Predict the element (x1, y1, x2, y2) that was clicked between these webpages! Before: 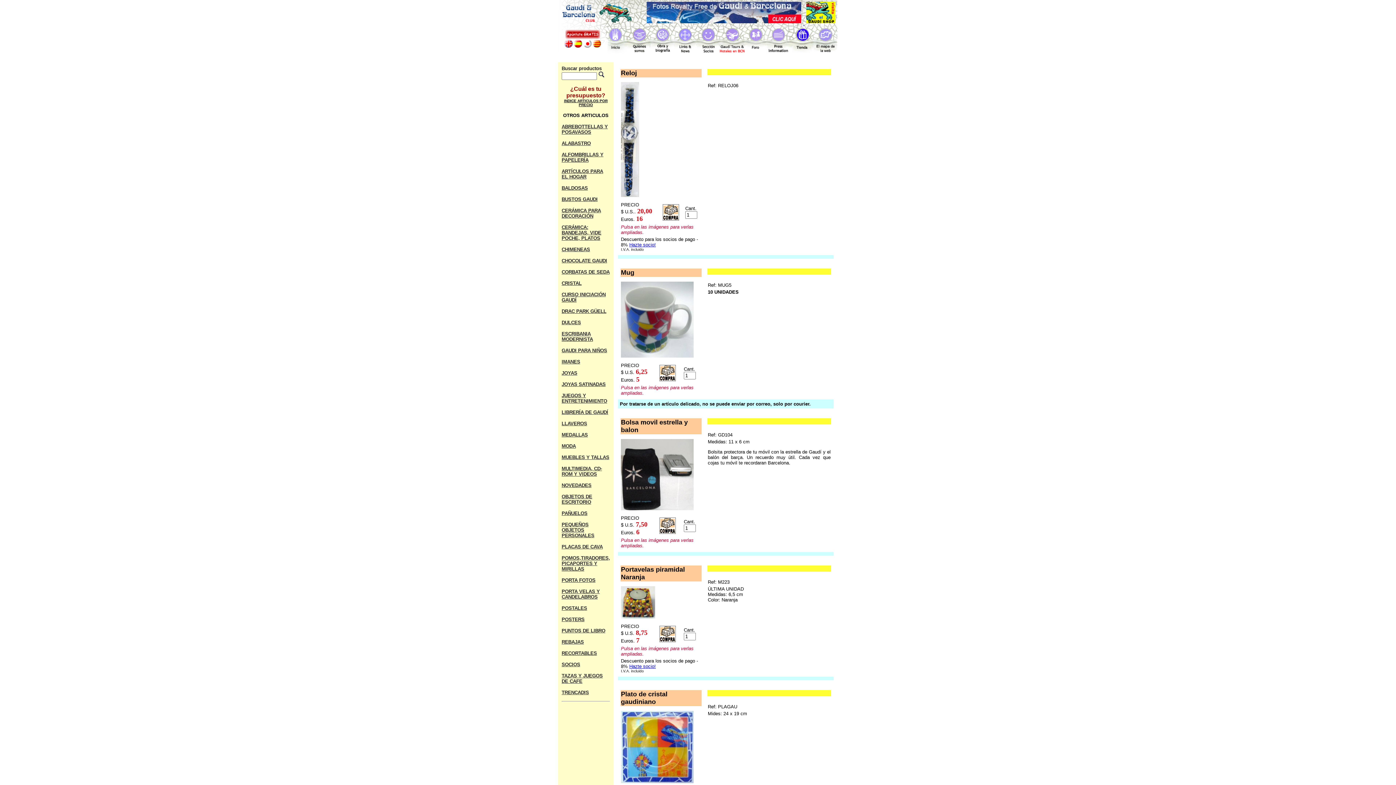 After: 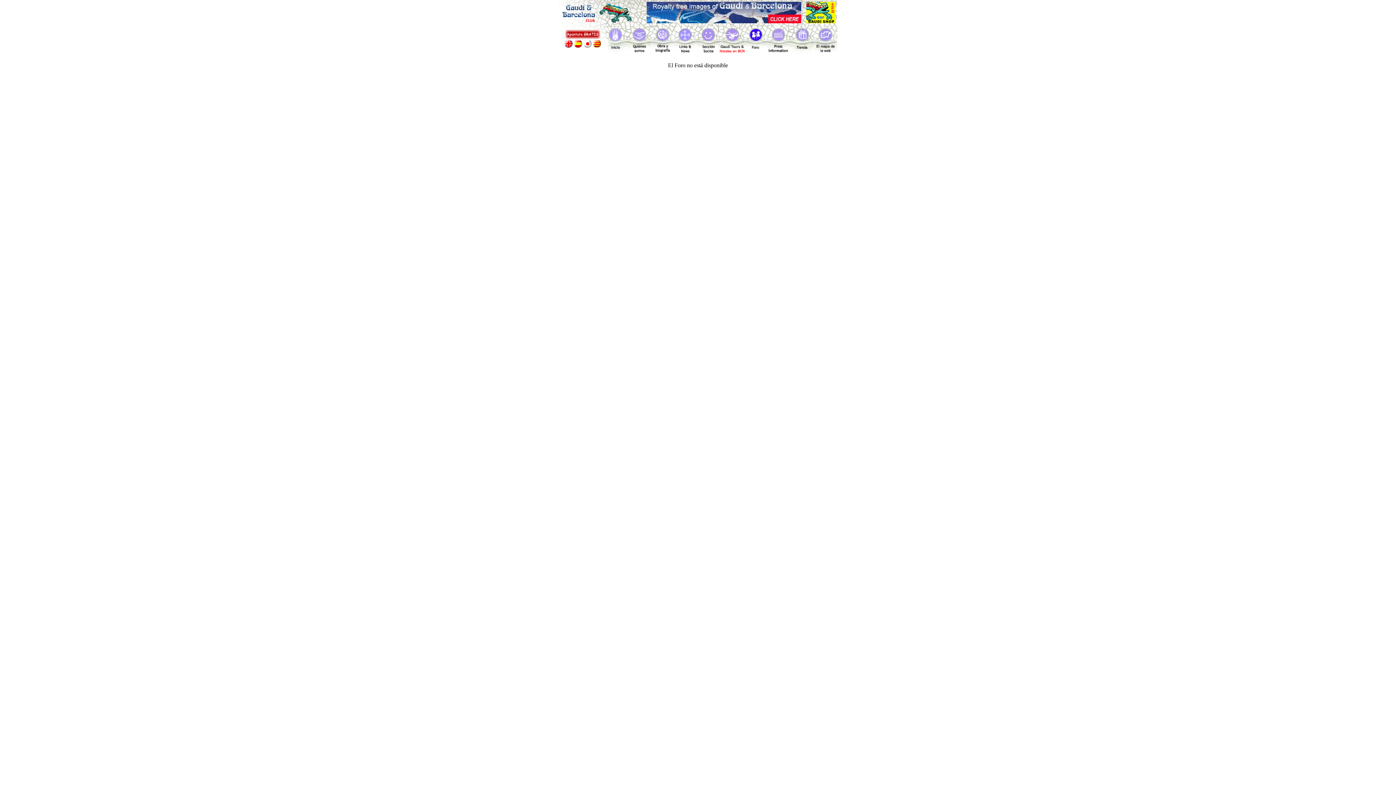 Action: bbox: (744, 48, 766, 54)